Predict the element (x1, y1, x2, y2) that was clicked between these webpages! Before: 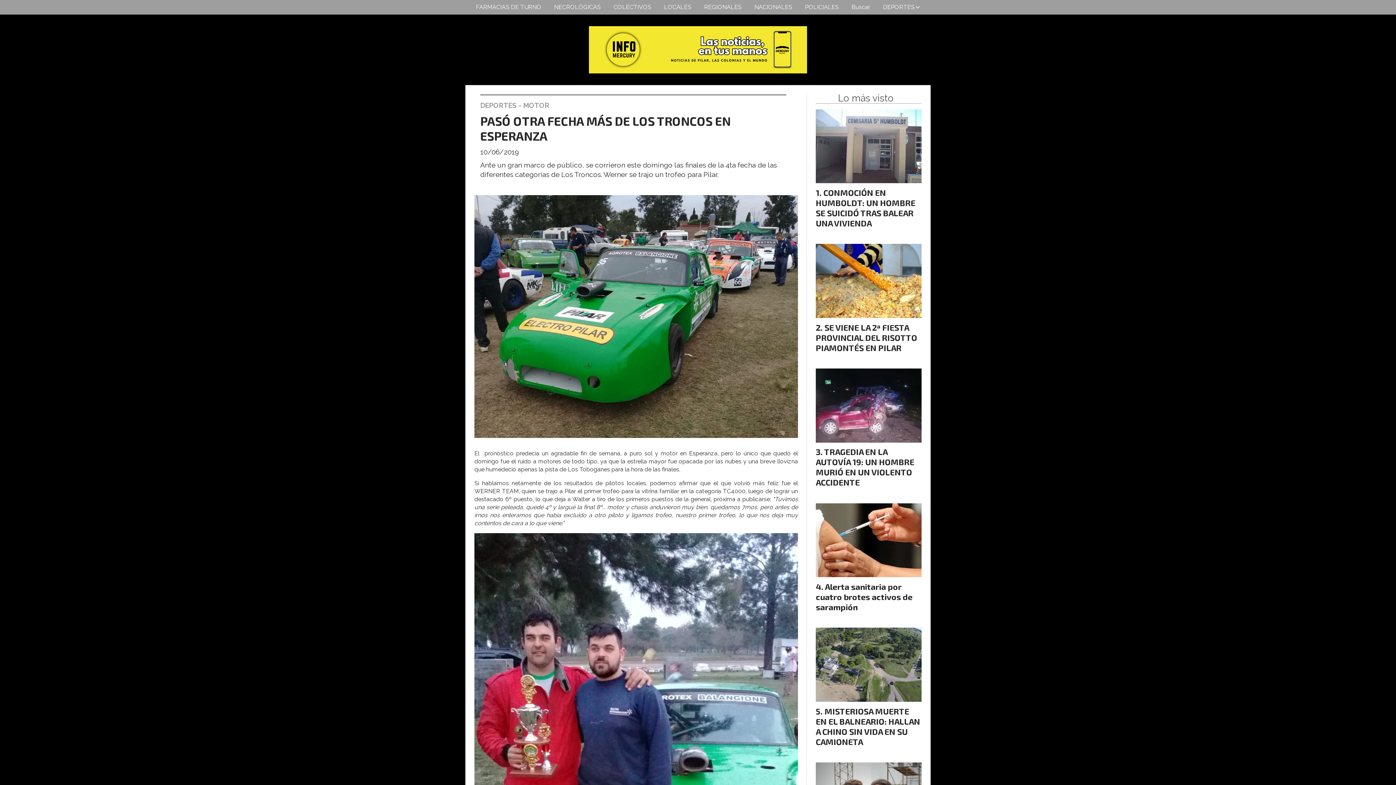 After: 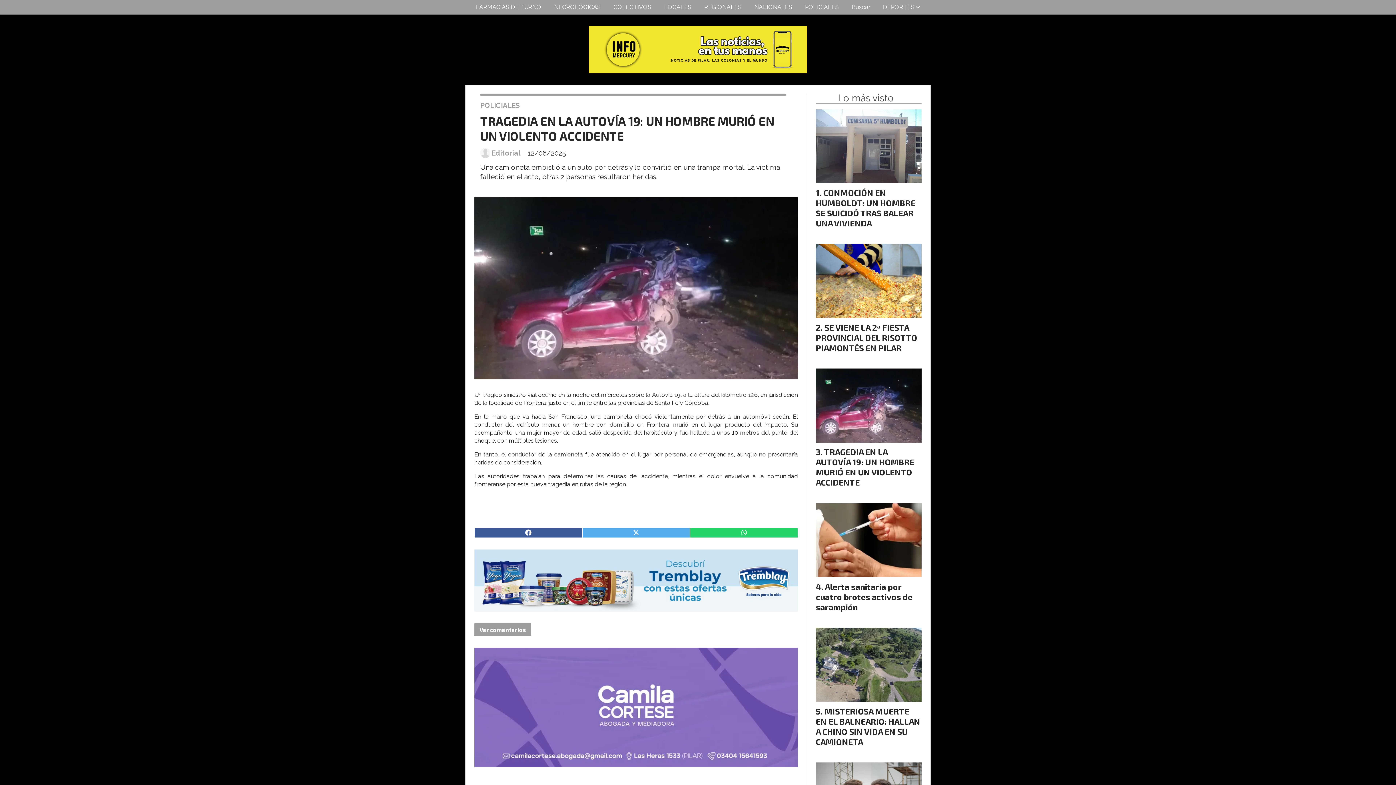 Action: label: TRAGEDIA EN LA AUTOVÍA 19: UN HOMBRE MURIÓ EN UN VIOLENTO ACCIDENTE bbox: (816, 446, 914, 487)